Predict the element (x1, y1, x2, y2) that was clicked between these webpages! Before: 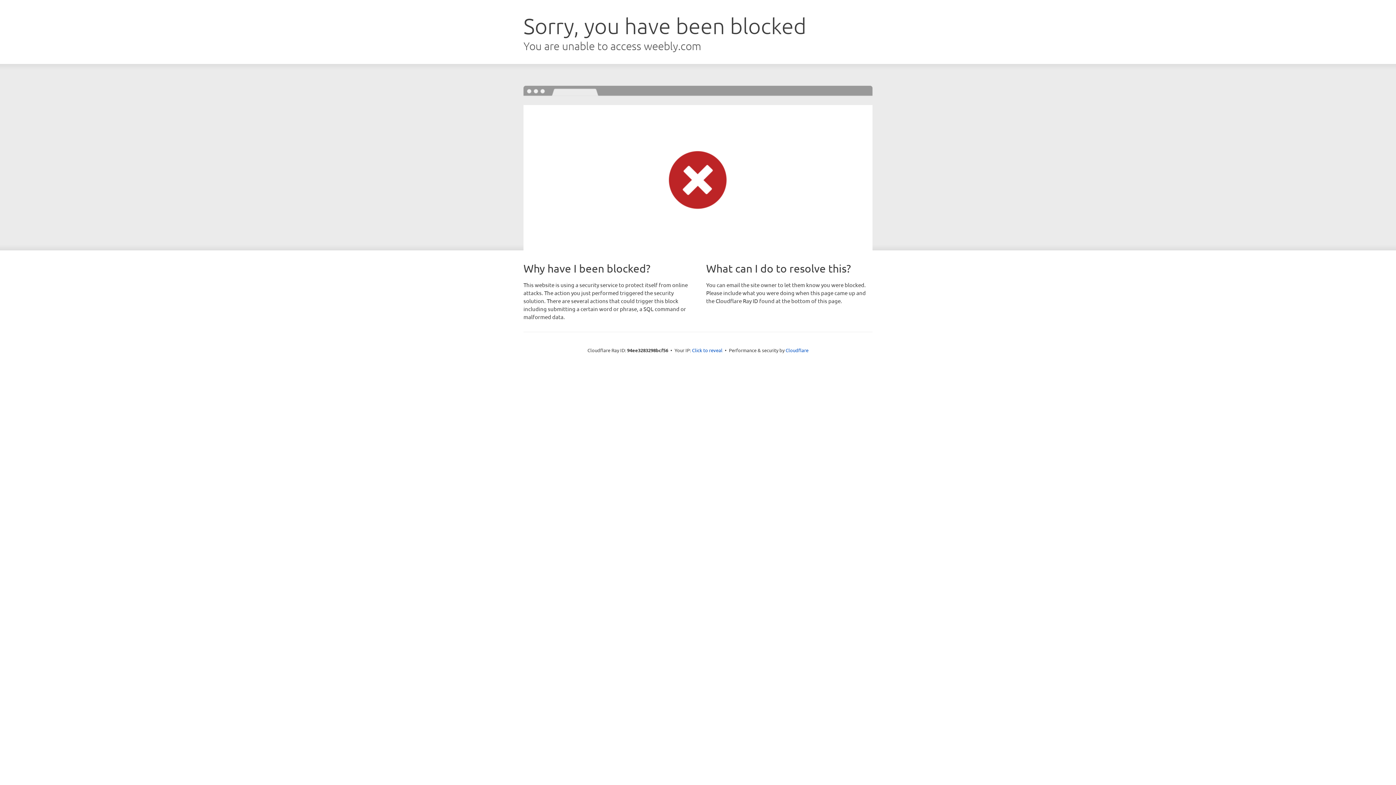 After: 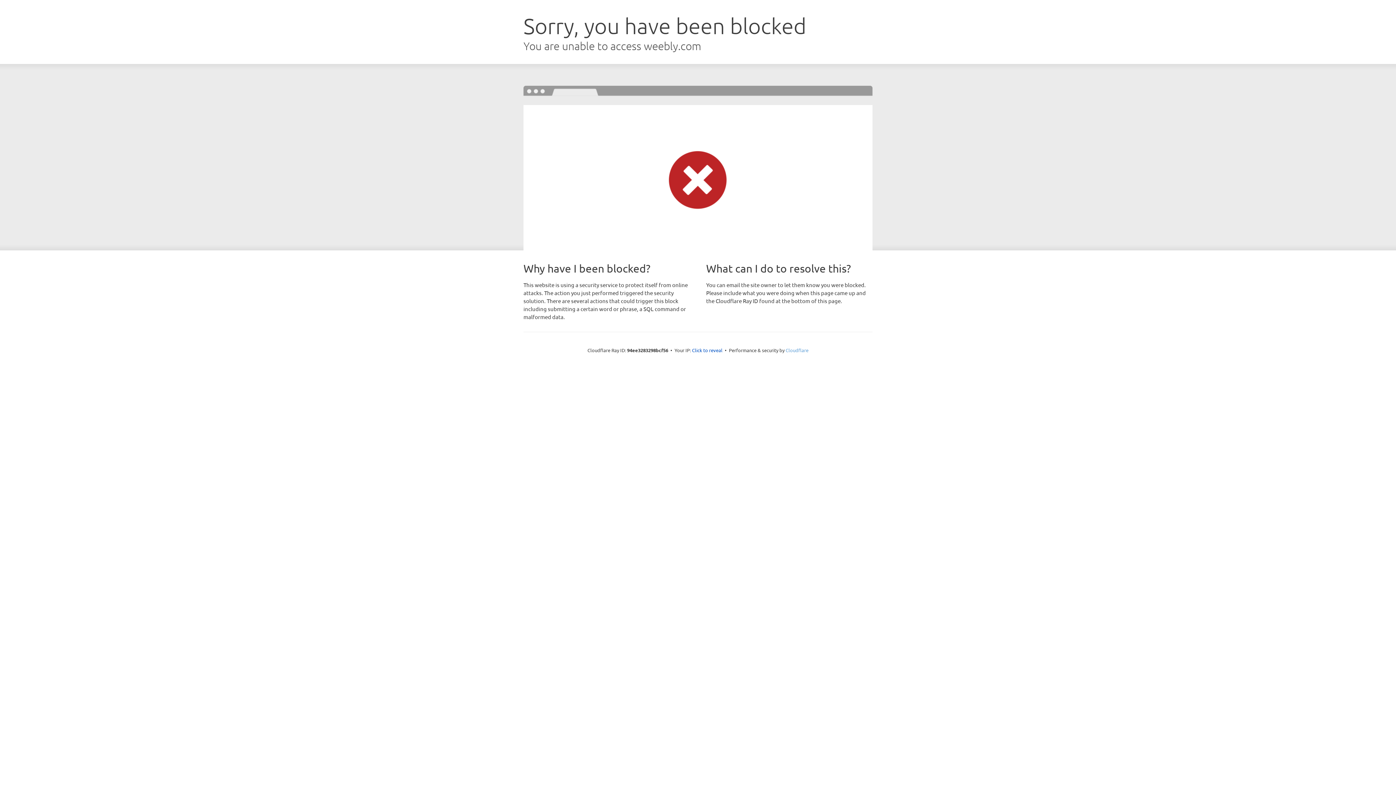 Action: label: Cloudflare bbox: (785, 347, 808, 353)